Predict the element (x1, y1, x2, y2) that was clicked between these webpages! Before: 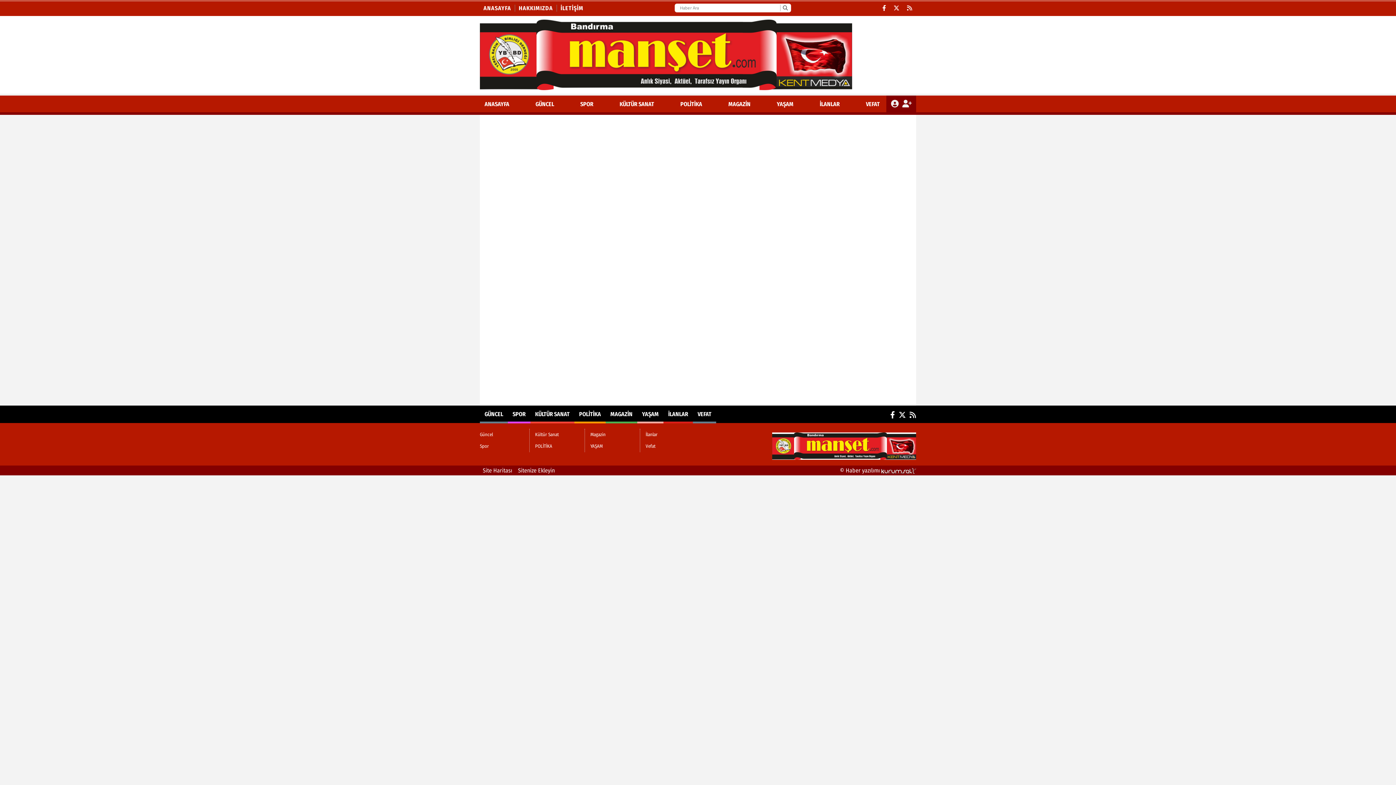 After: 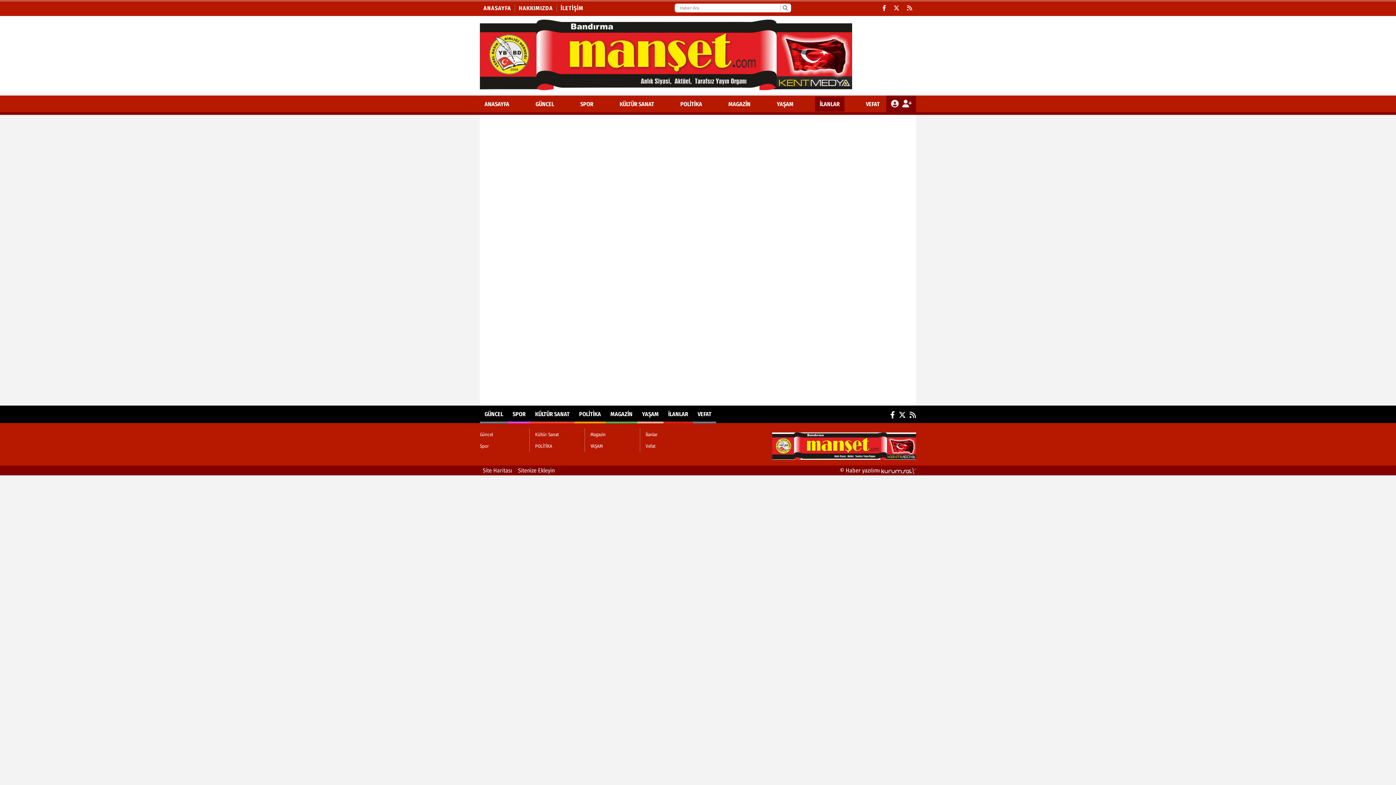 Action: bbox: (668, 406, 688, 421) label: İLANLAR